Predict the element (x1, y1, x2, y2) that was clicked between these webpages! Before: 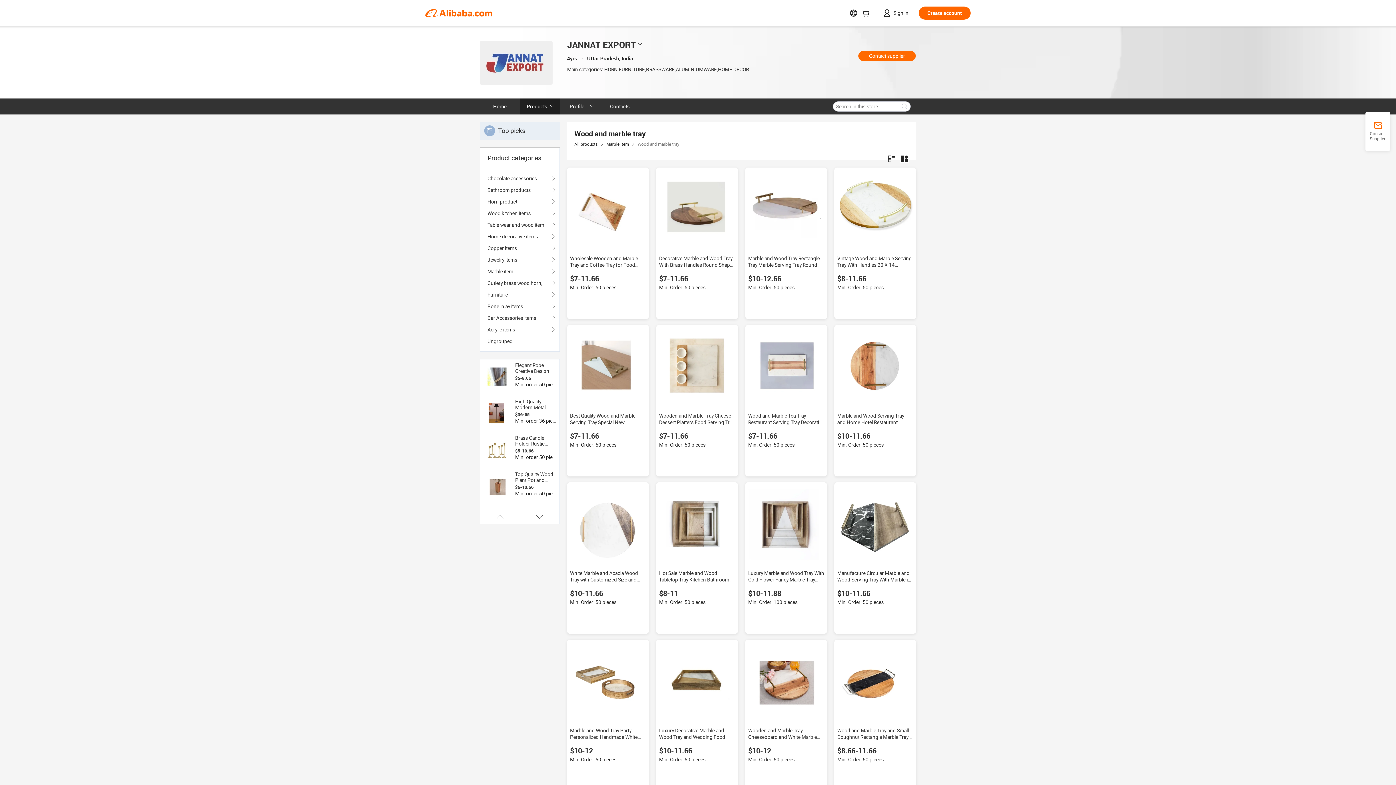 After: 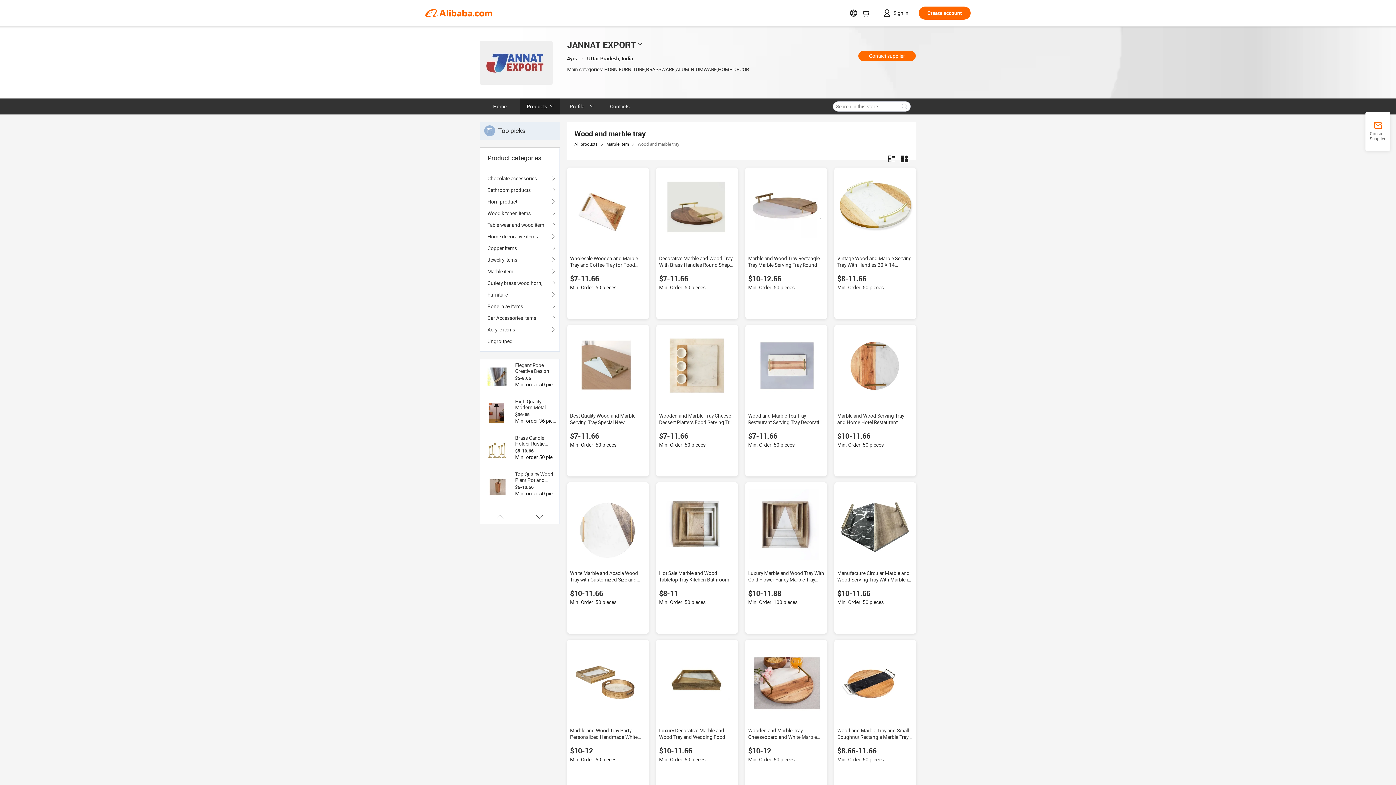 Action: bbox: (748, 642, 824, 718)